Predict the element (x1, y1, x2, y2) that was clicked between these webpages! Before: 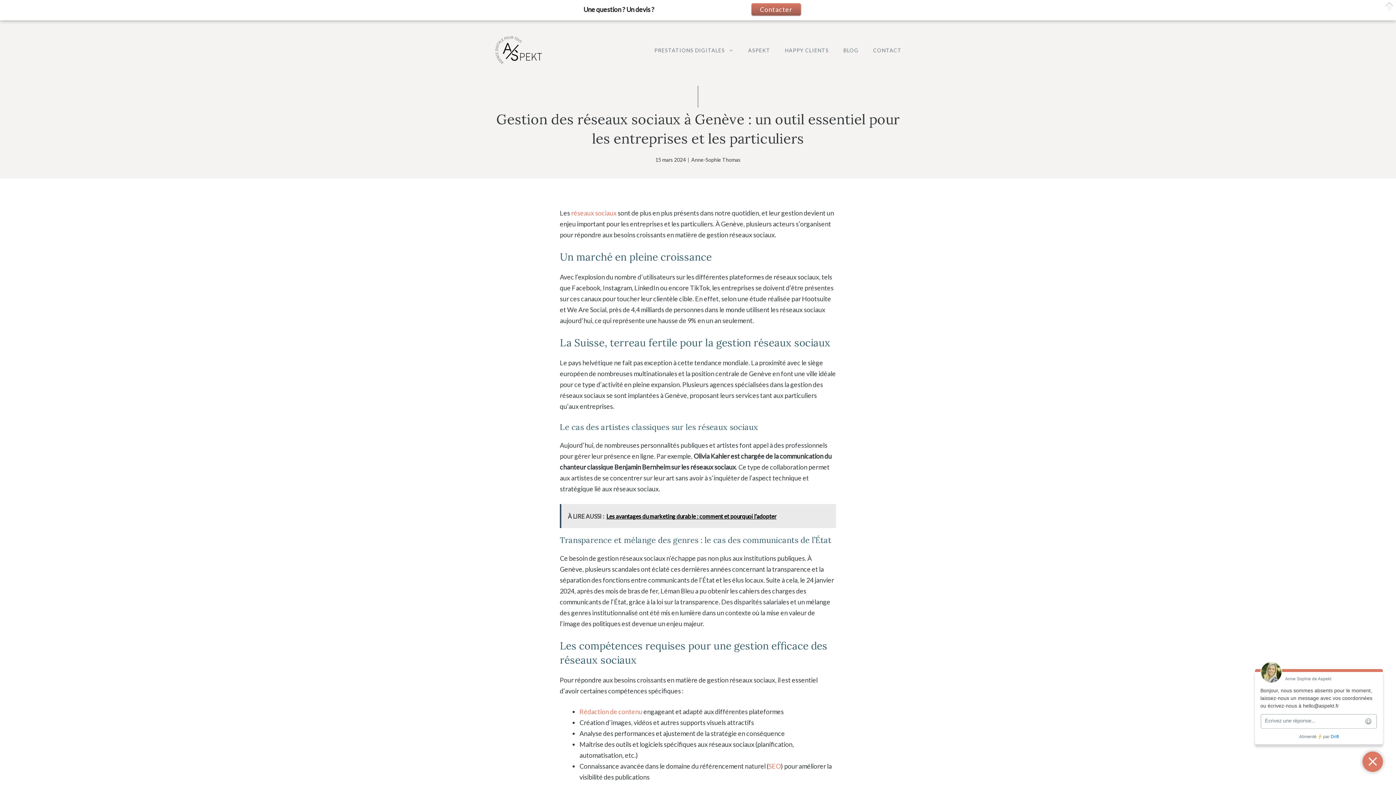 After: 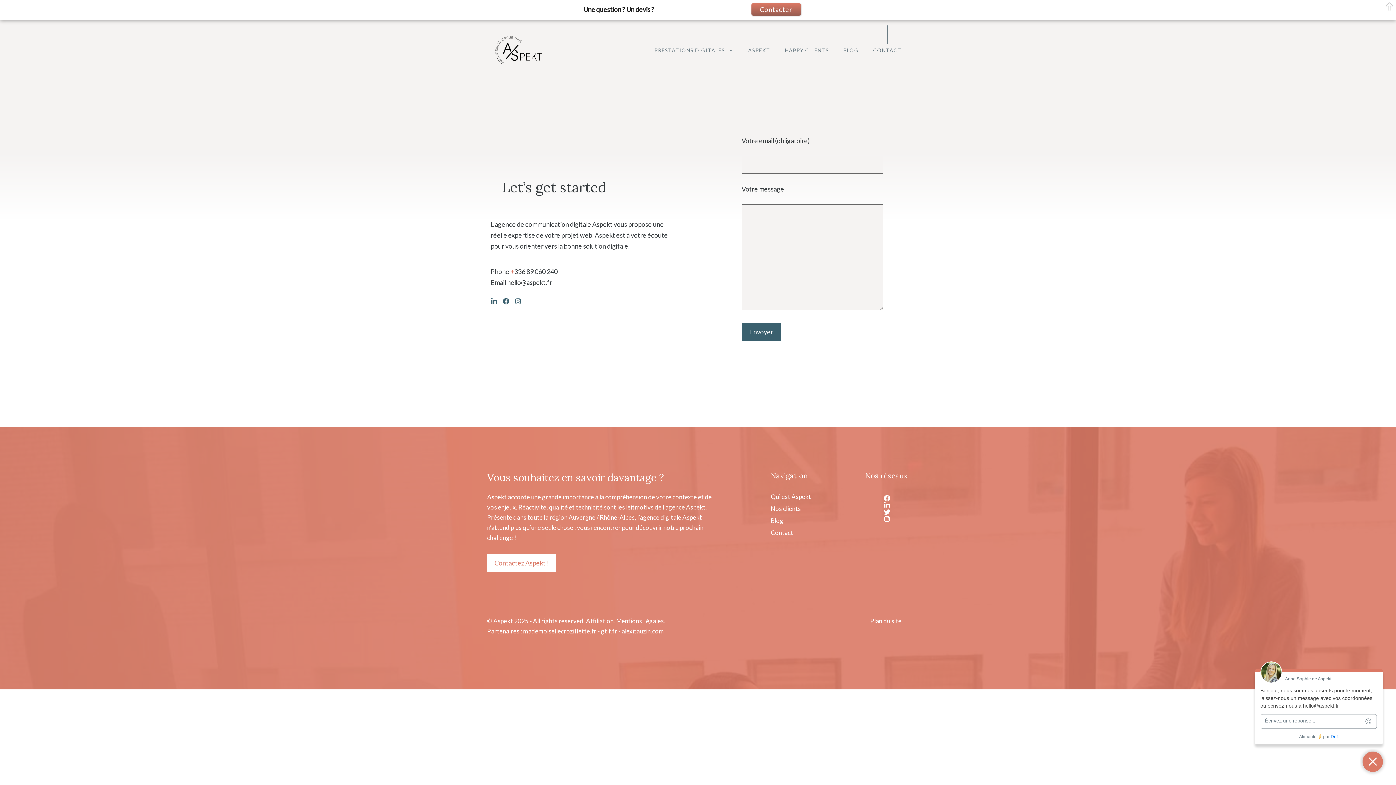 Action: label: CONTACT bbox: (866, 23, 909, 37)